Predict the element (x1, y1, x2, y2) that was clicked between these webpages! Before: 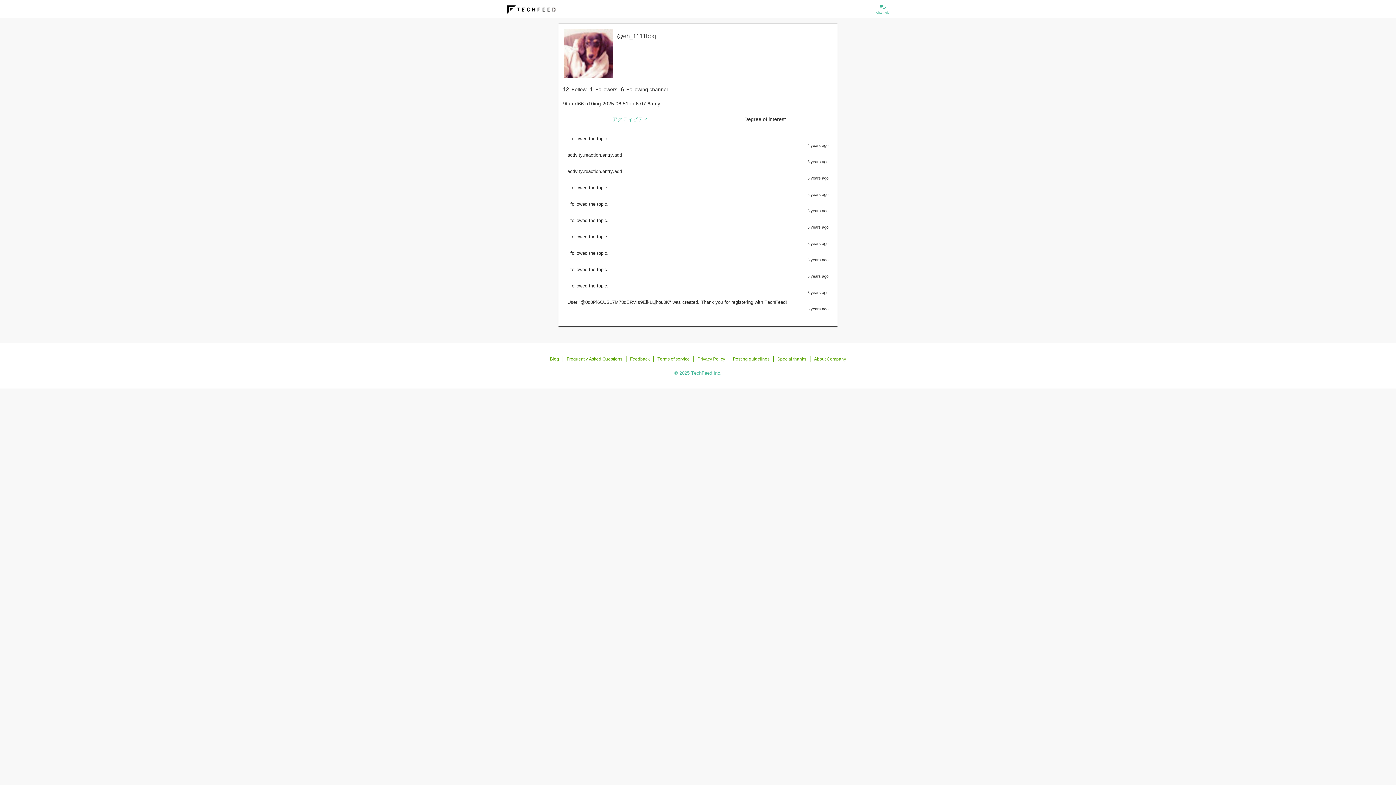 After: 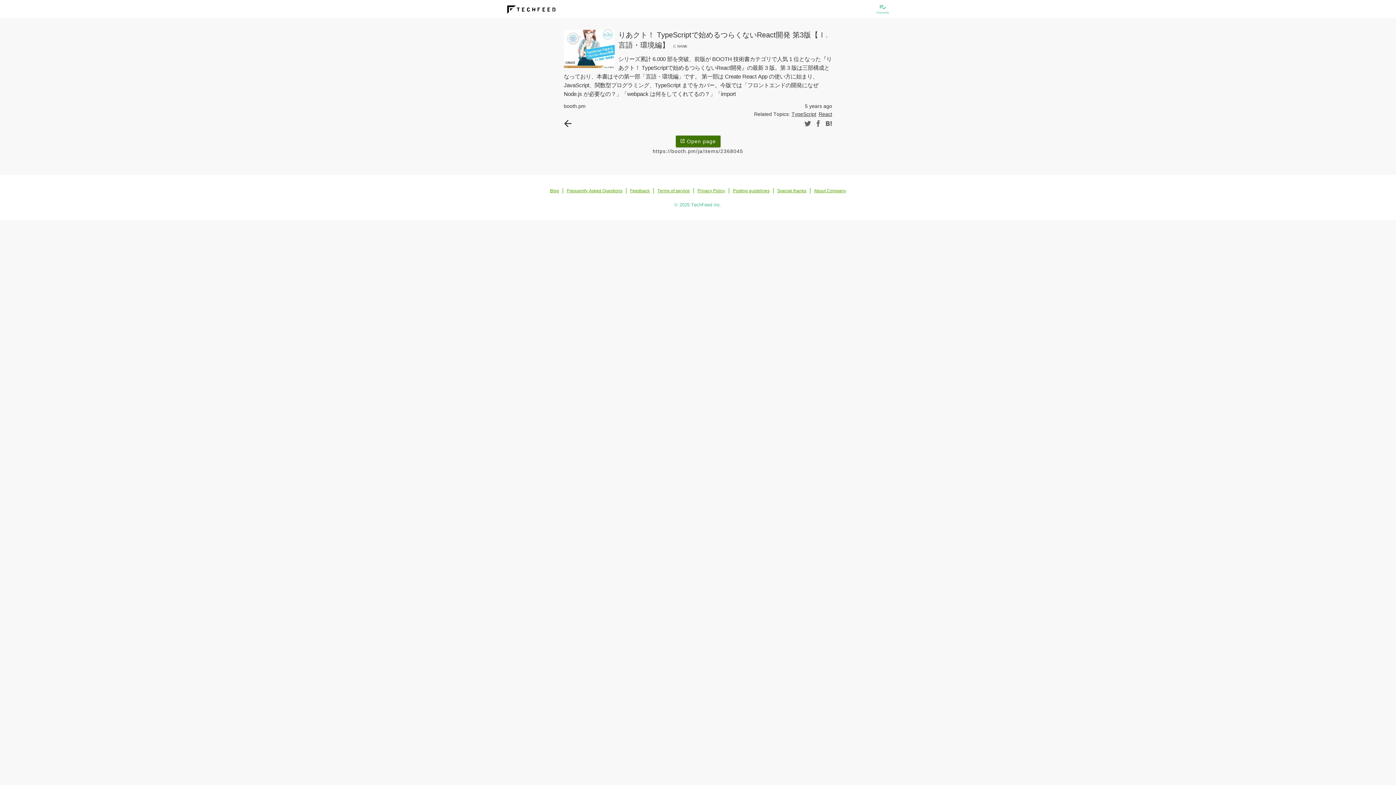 Action: label: activity.reaction.entry.add
5 years ago bbox: (567, 151, 828, 165)